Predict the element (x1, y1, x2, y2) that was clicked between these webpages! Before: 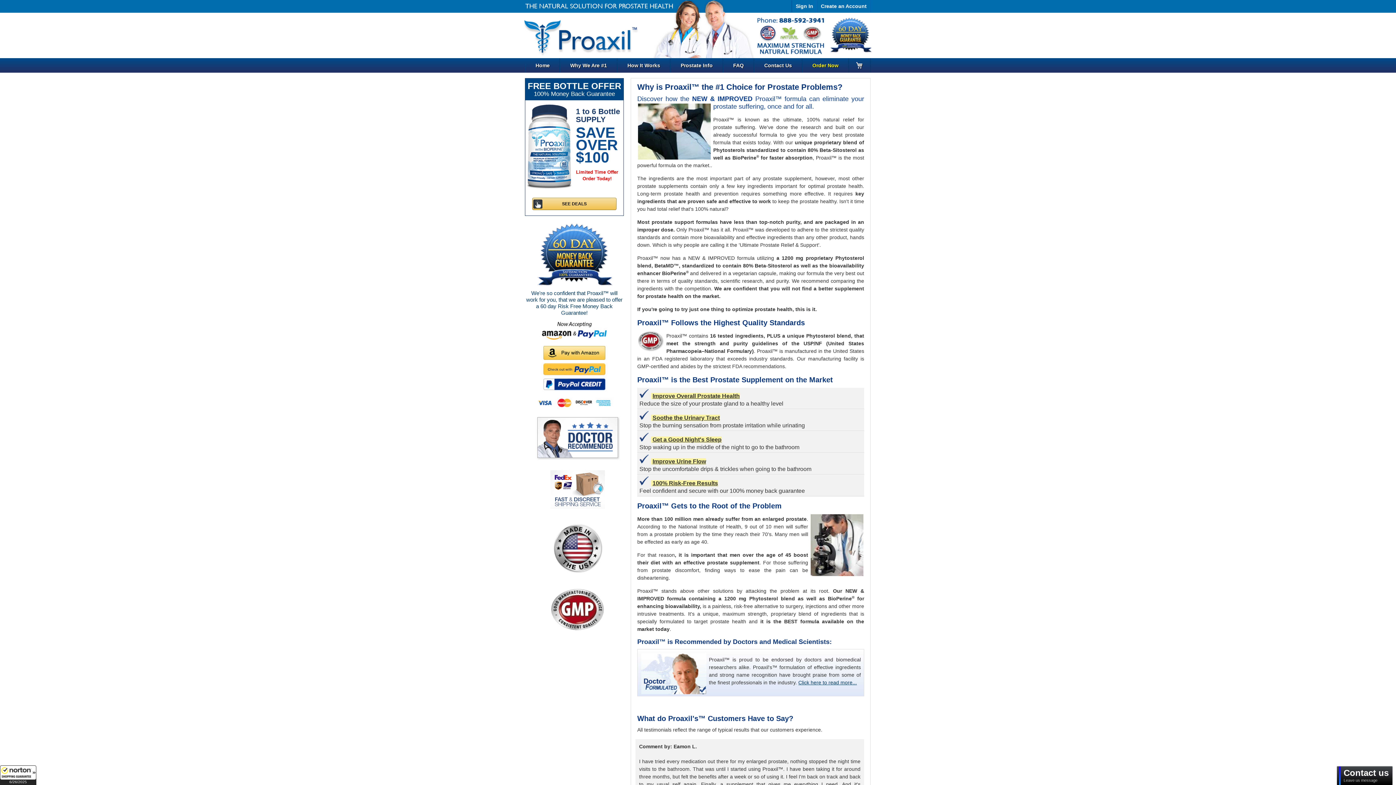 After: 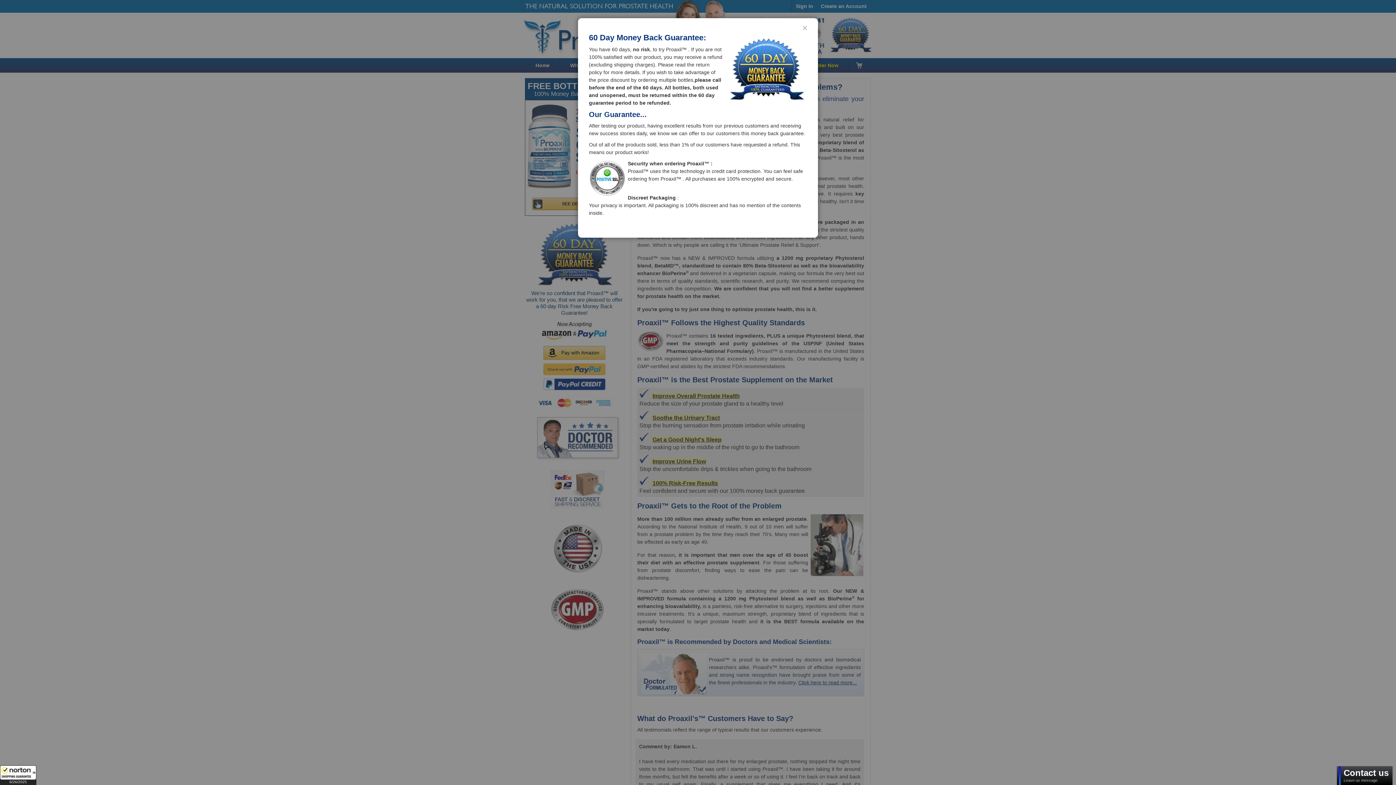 Action: bbox: (526, 290, 622, 316) label: We're so confident that Proaxil™ will work for you, that we are pleased to offer a 60 day Risk Free Money Back Guarantee!